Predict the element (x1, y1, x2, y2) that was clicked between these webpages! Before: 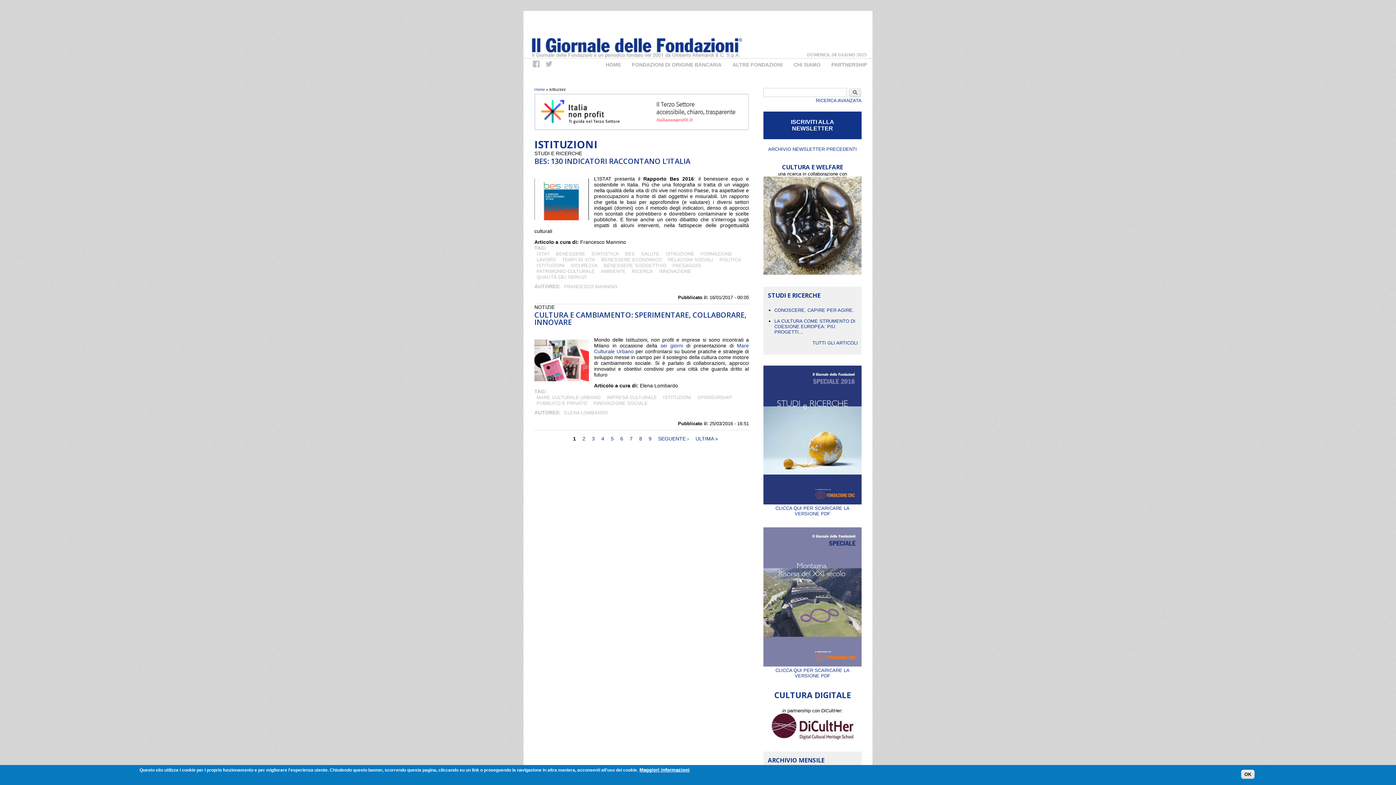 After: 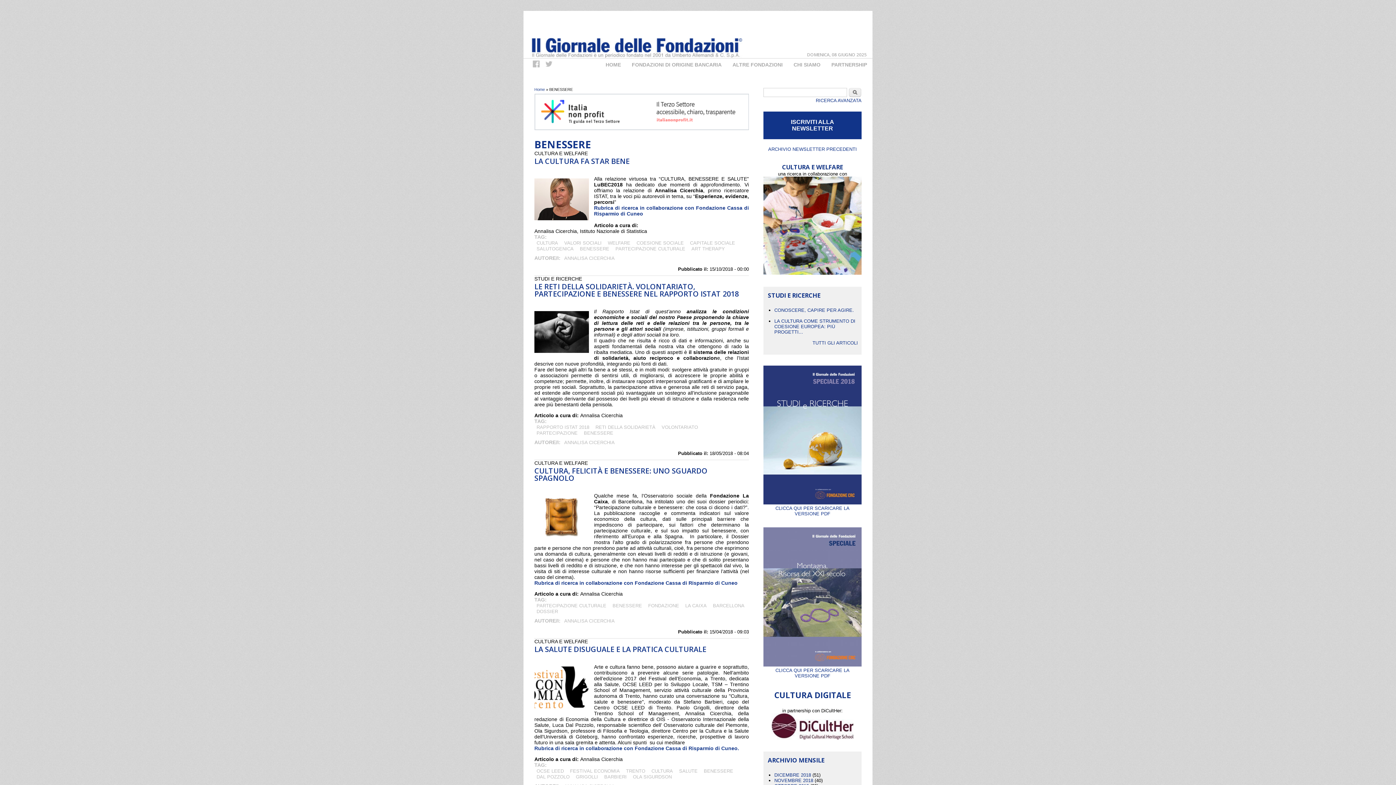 Action: label: BENESSERE bbox: (553, 250, 587, 257)